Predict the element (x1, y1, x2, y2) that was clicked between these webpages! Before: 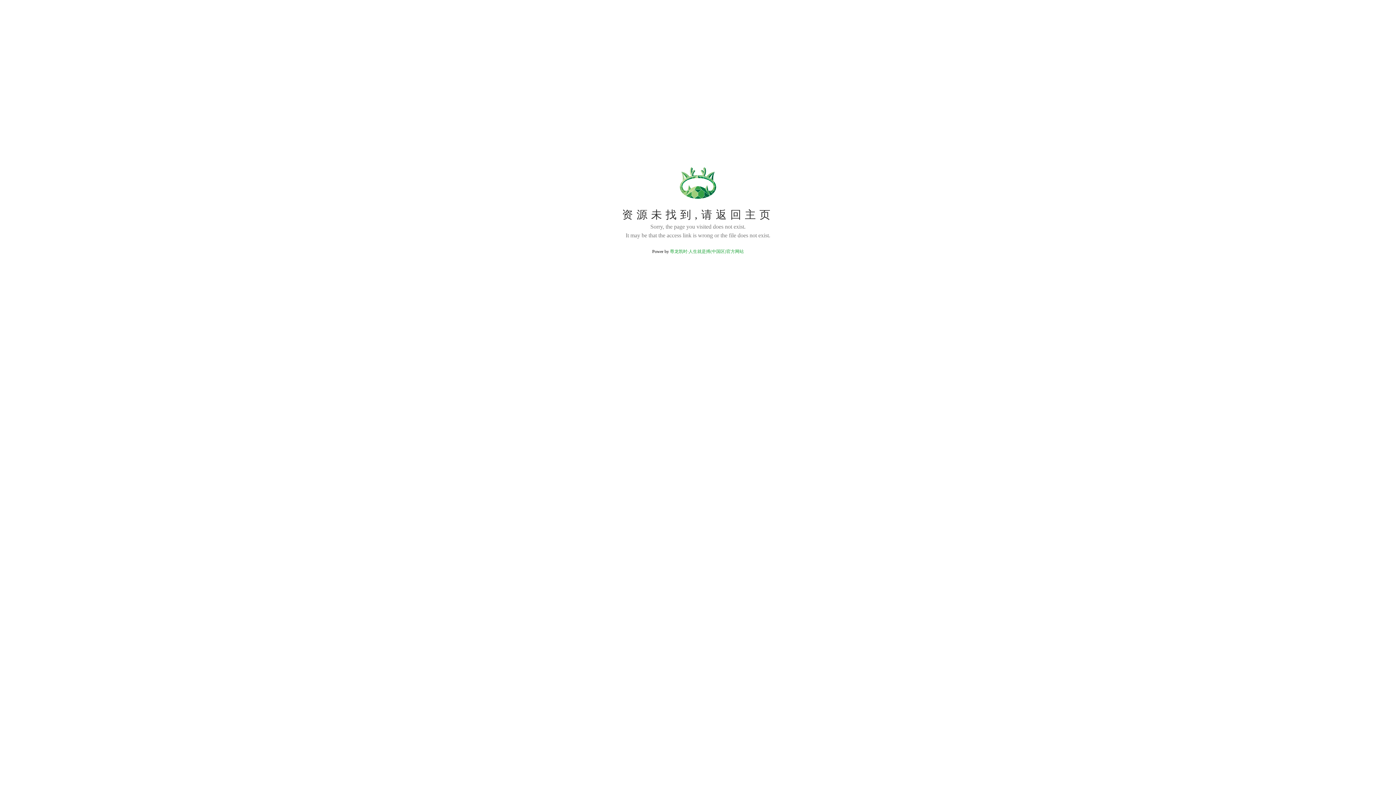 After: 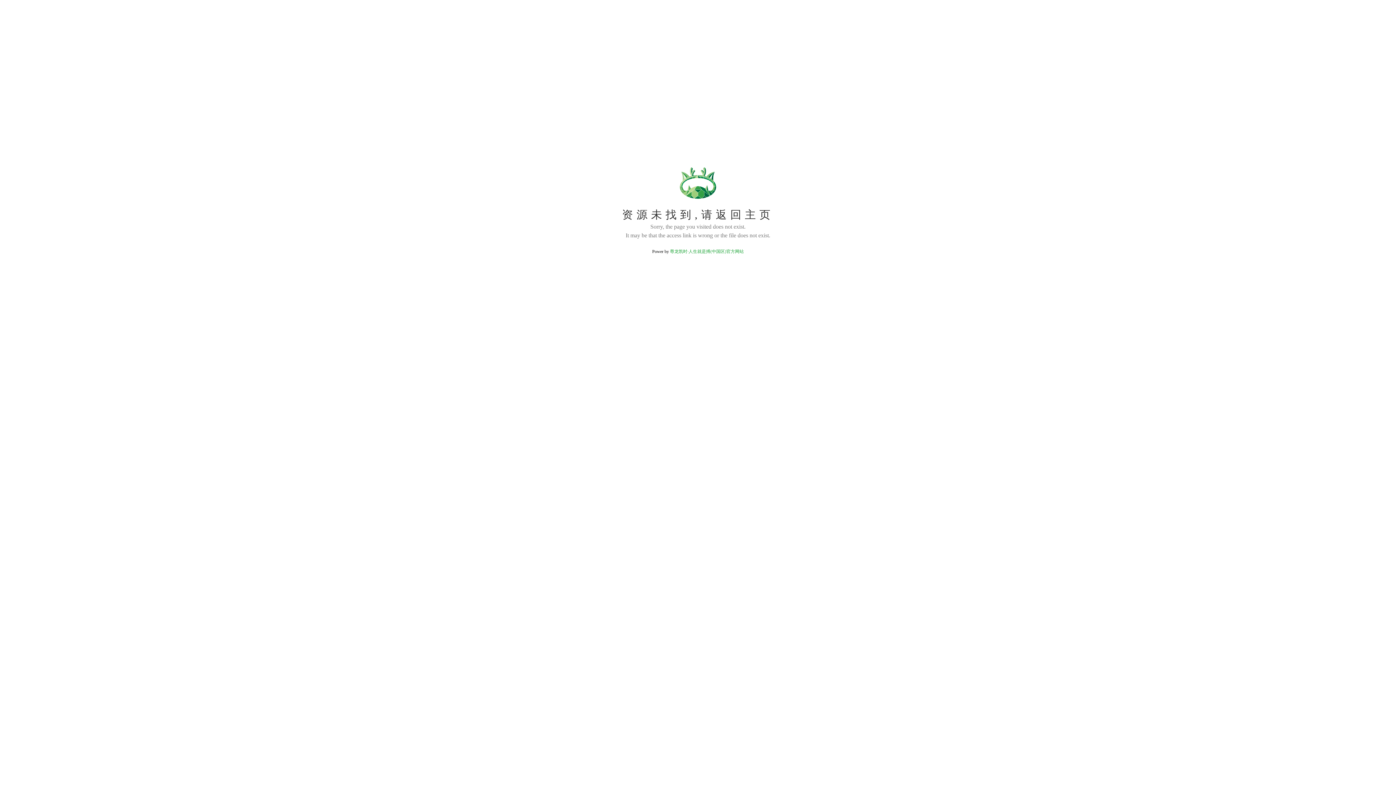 Action: label: 尊龙凯时·人生就是搏(中国区)官方网站 bbox: (670, 249, 744, 254)